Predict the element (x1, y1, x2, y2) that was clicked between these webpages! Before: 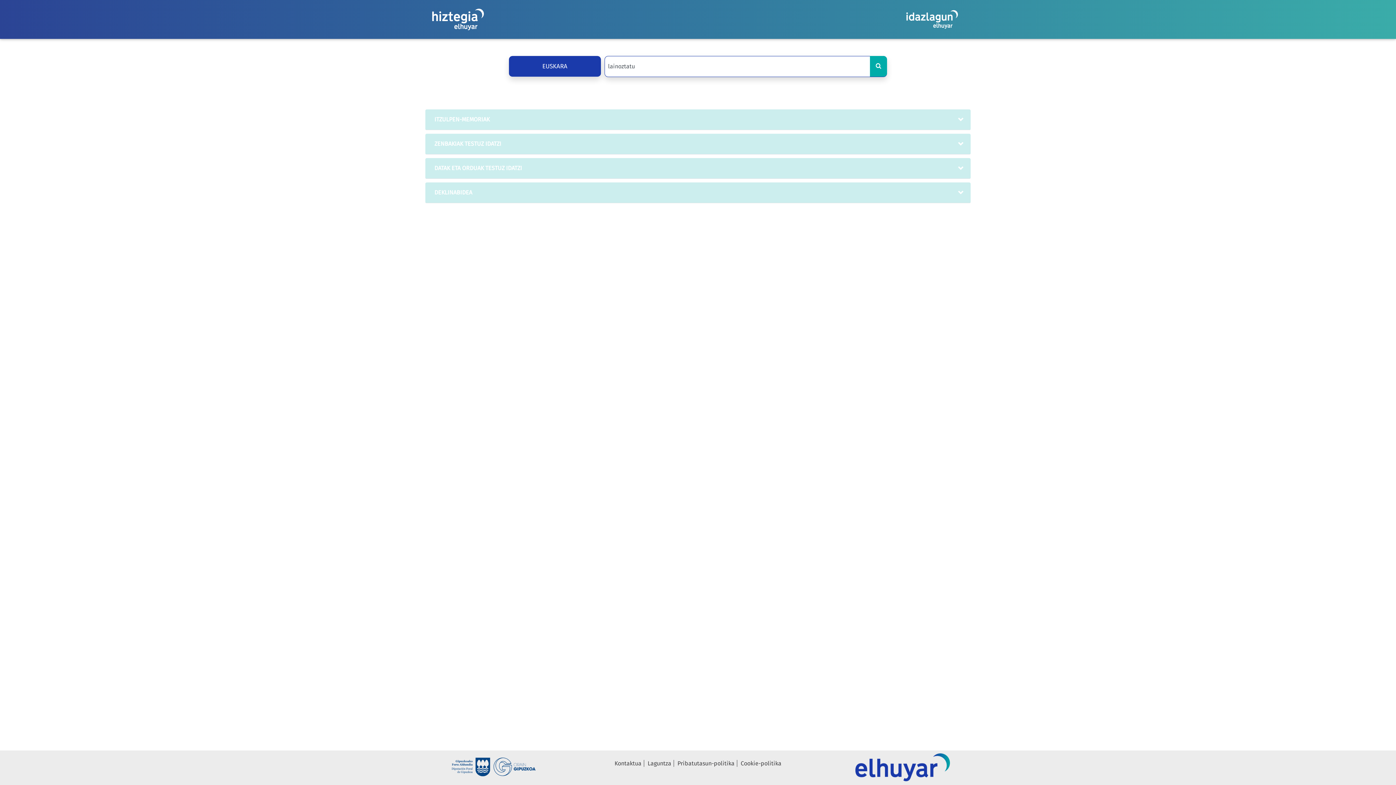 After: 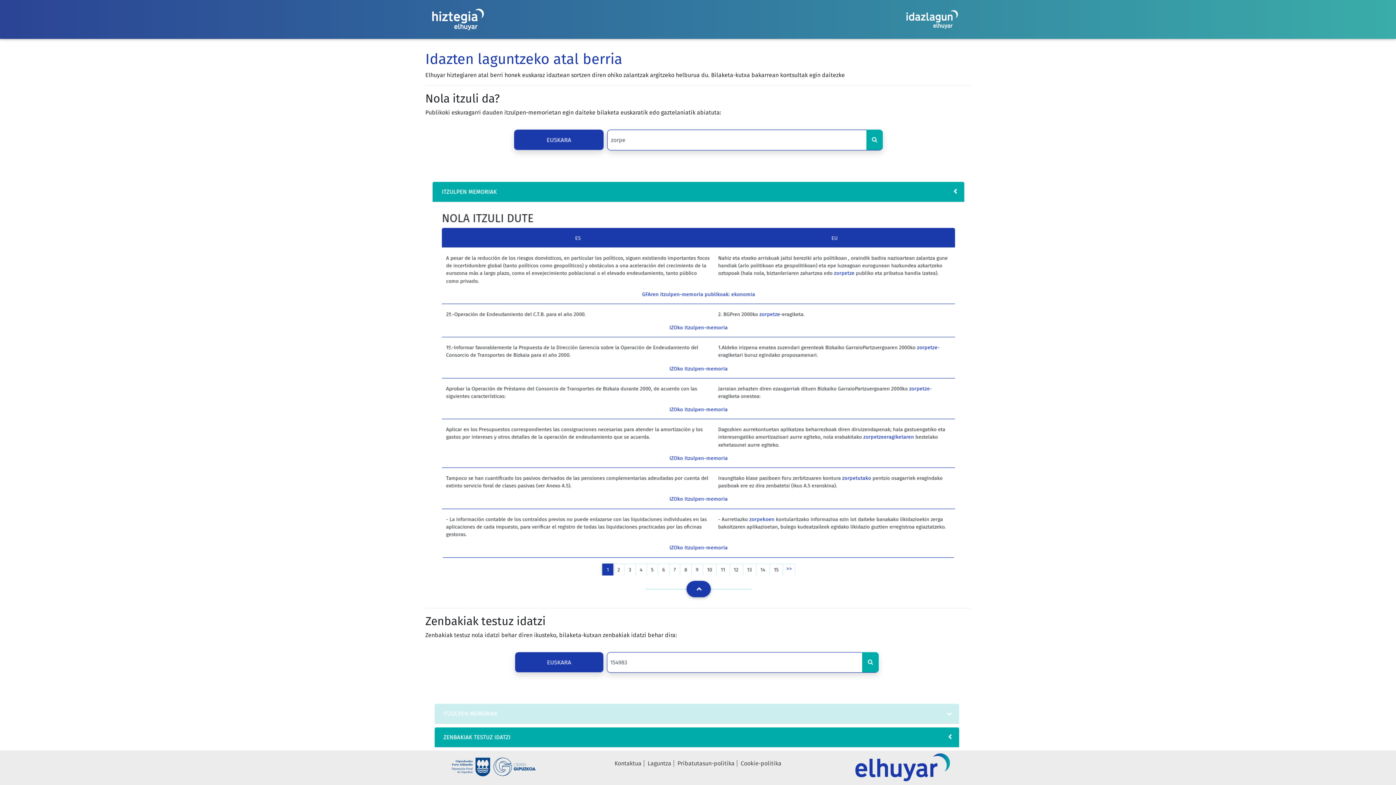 Action: label: Laguntza bbox: (645, 760, 674, 767)